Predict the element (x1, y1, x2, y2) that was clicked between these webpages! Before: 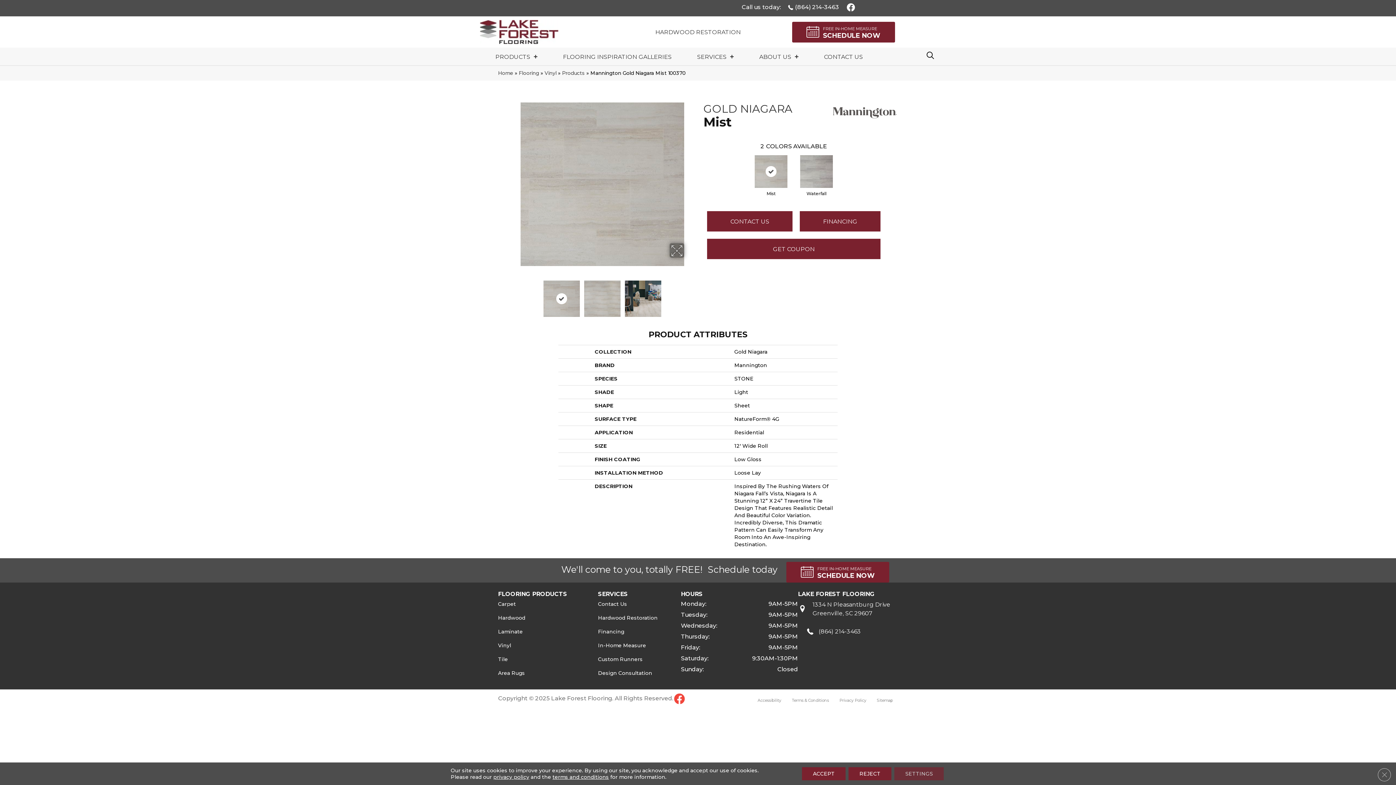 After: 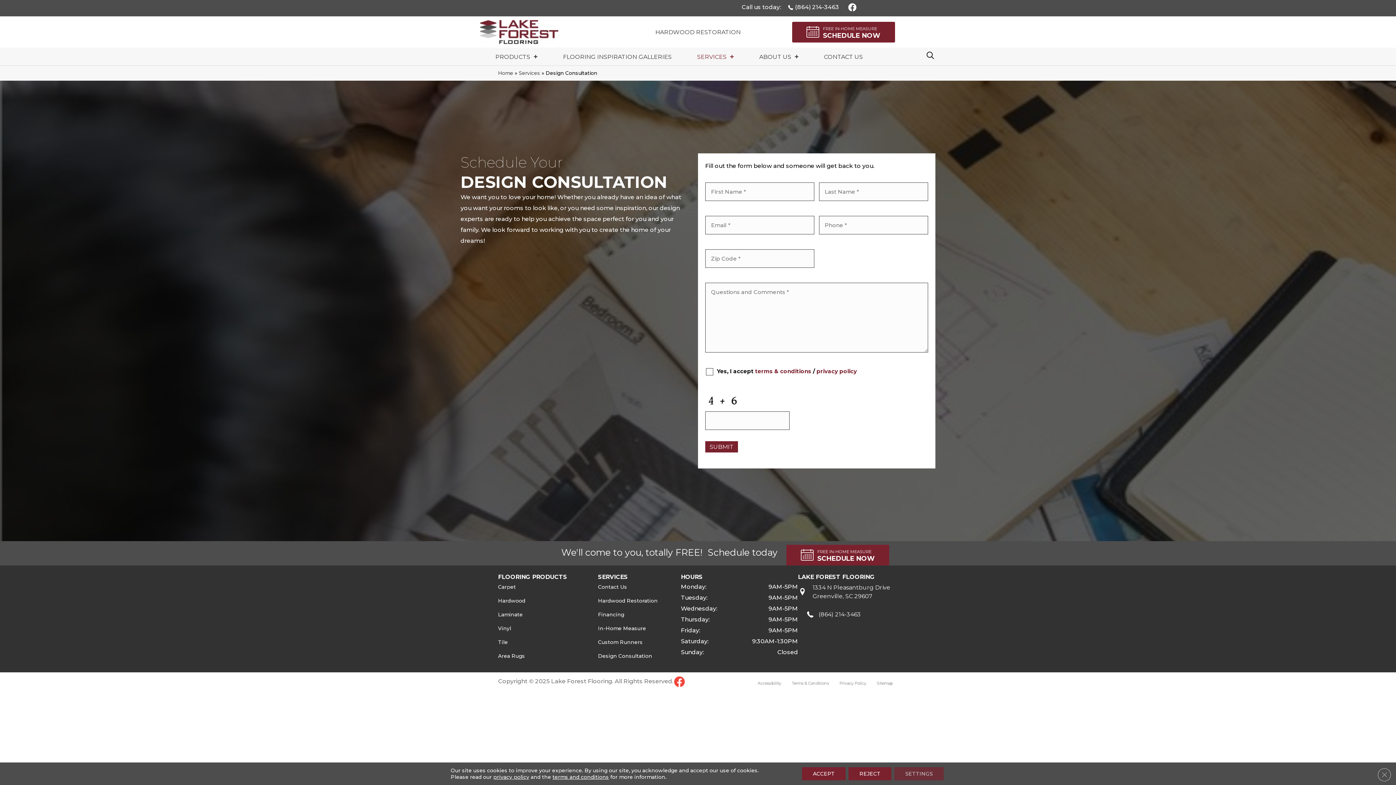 Action: bbox: (598, 669, 652, 677) label: Design Consultation